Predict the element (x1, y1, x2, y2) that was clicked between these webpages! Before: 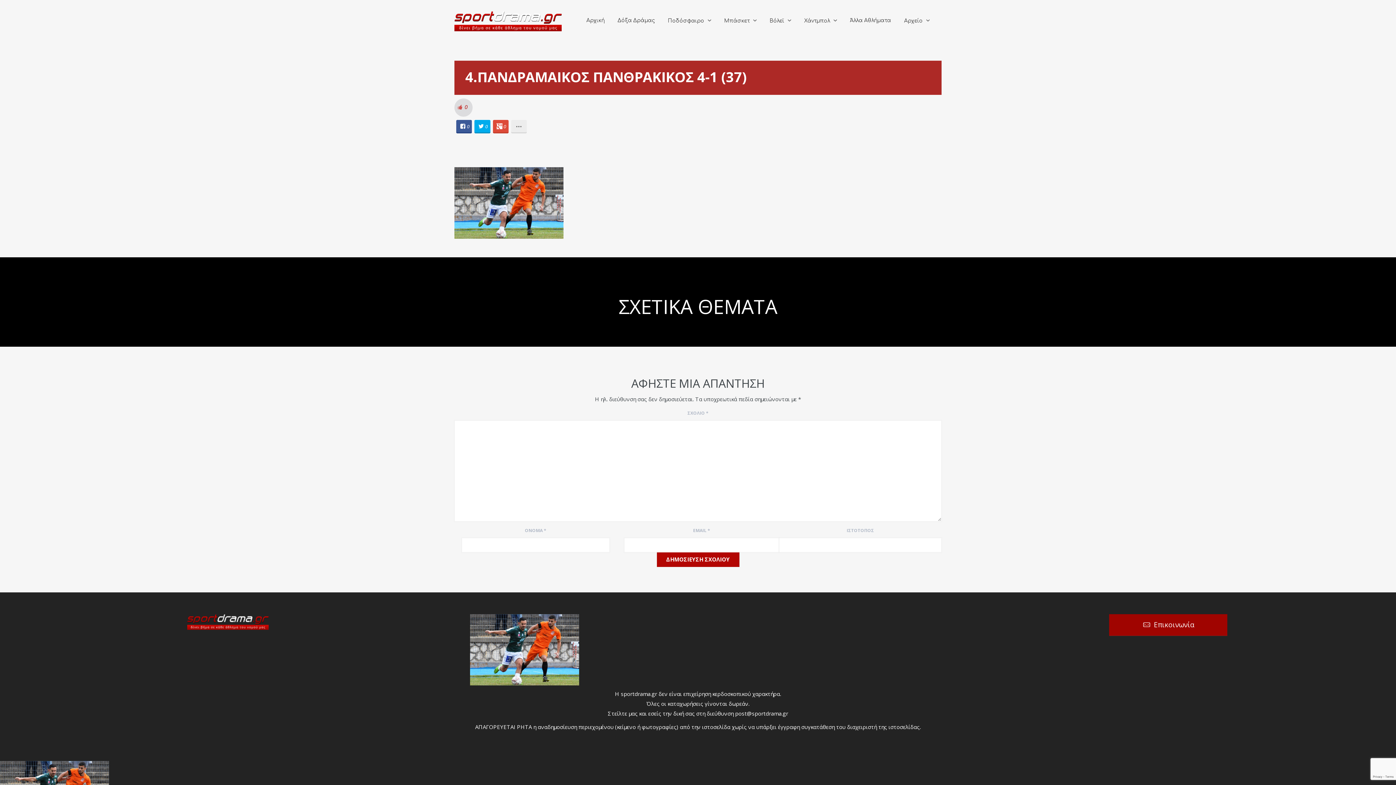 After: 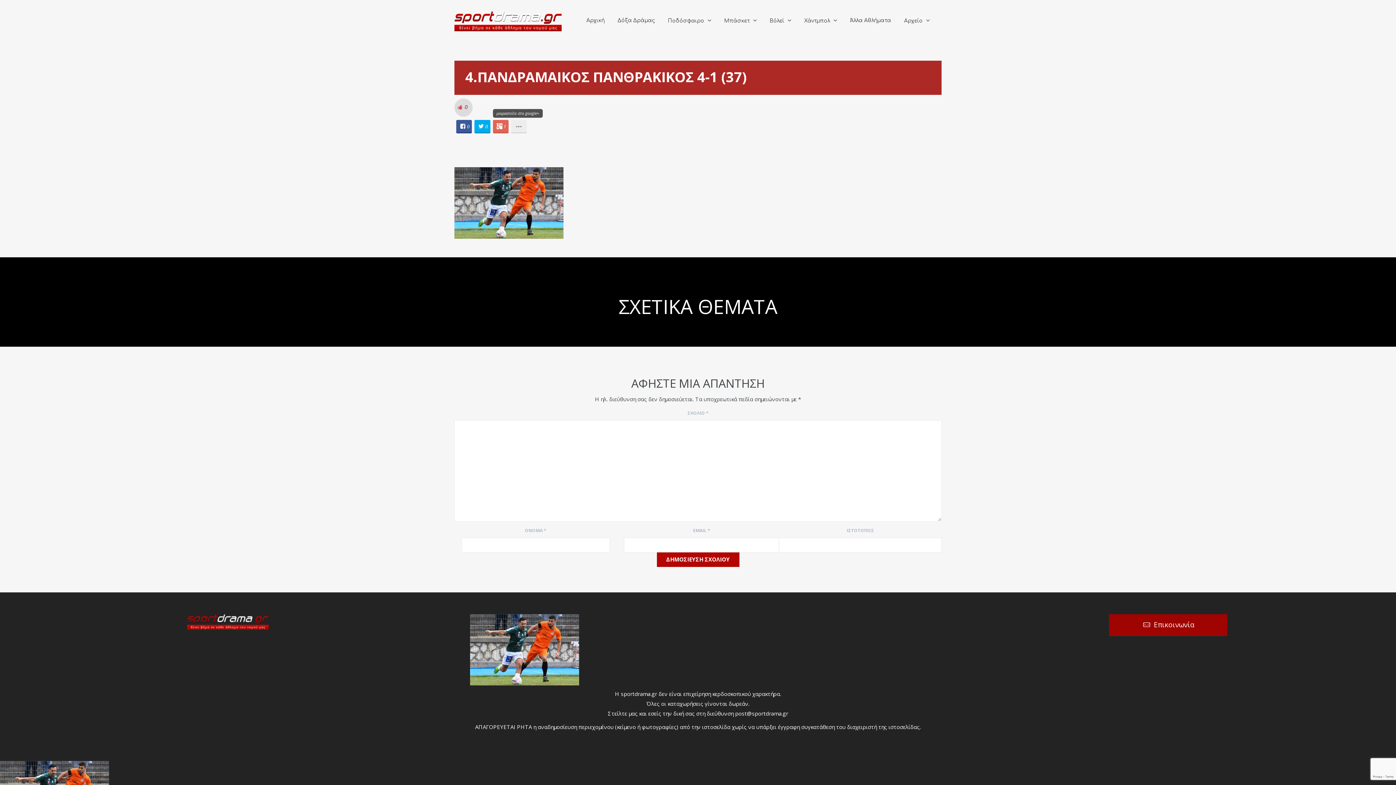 Action: label: 0 bbox: (493, 120, 508, 132)